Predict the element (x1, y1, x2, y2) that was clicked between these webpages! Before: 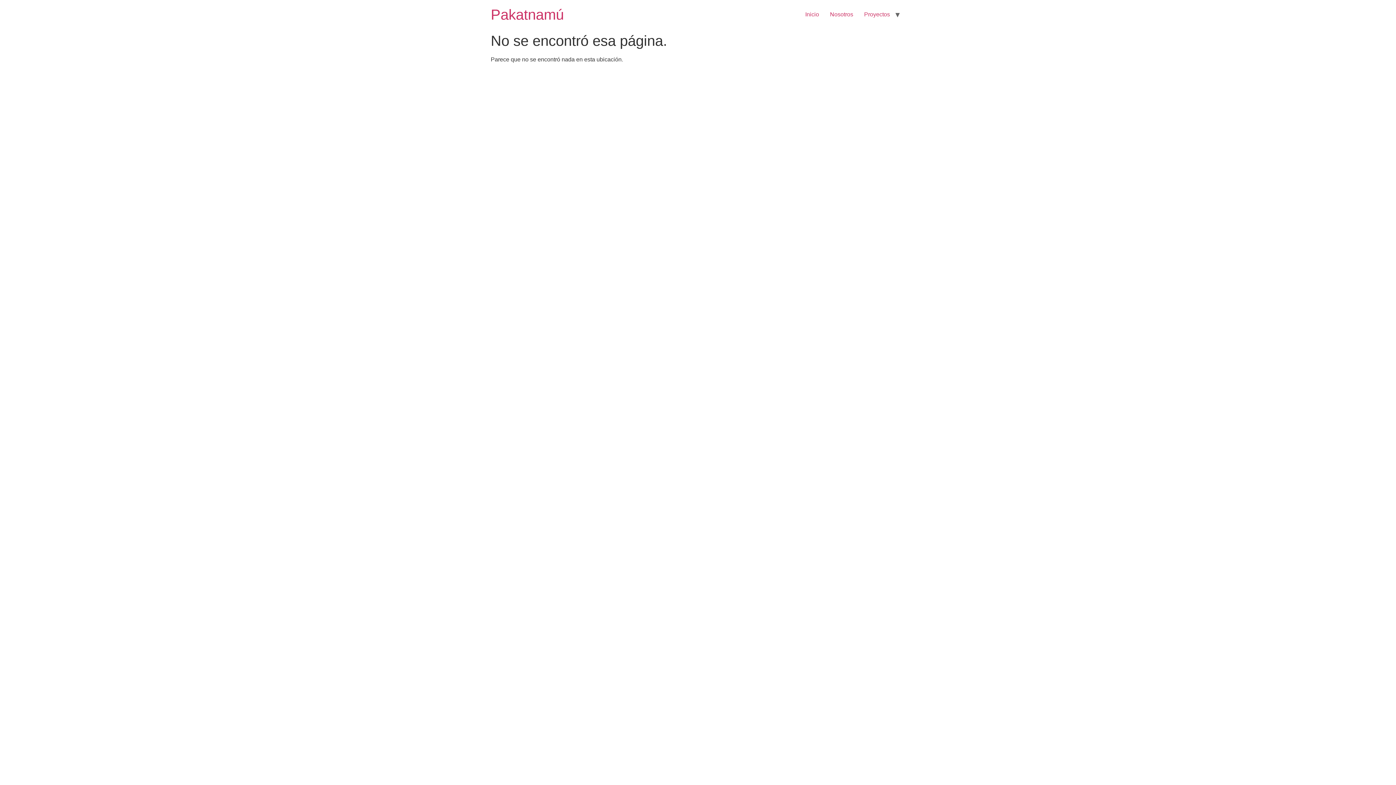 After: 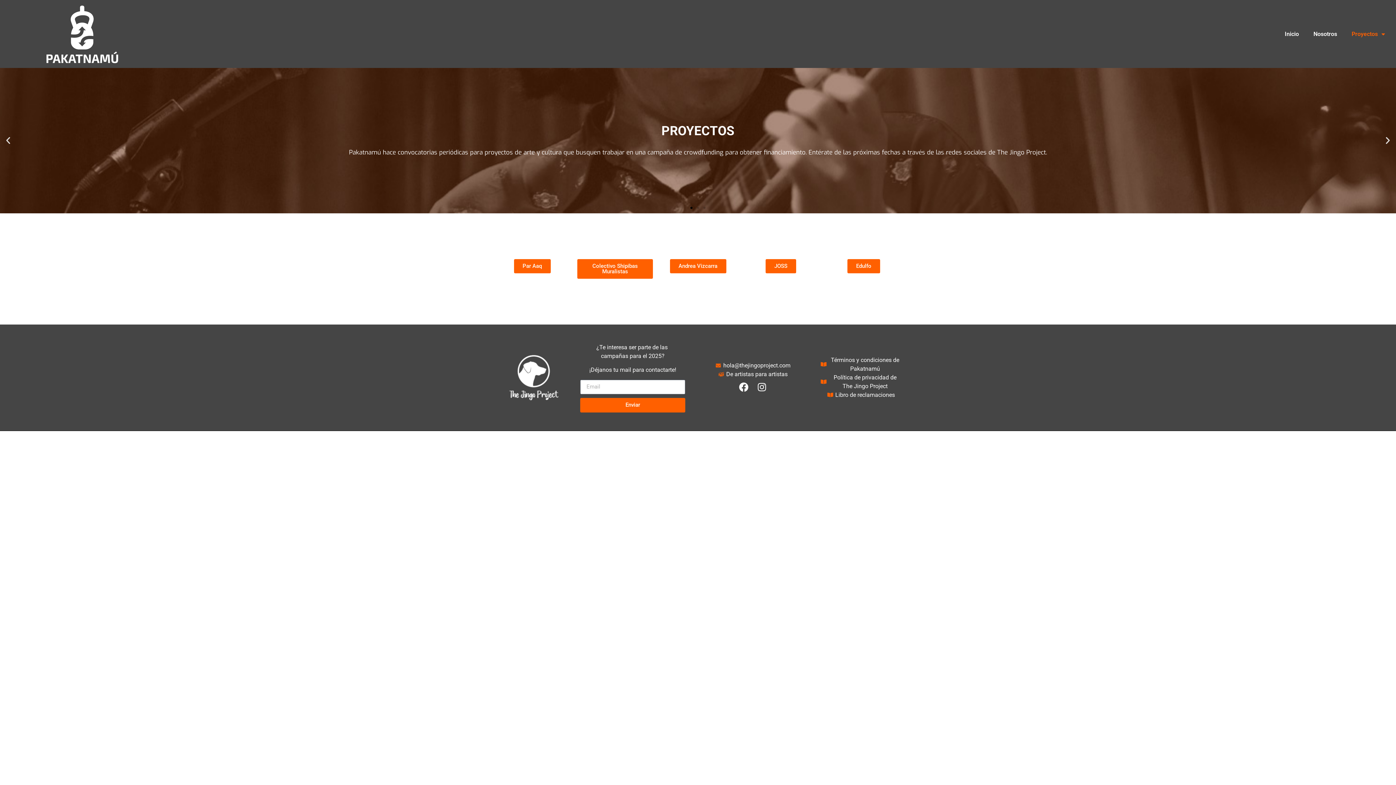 Action: bbox: (858, 7, 895, 21) label: Proyectos